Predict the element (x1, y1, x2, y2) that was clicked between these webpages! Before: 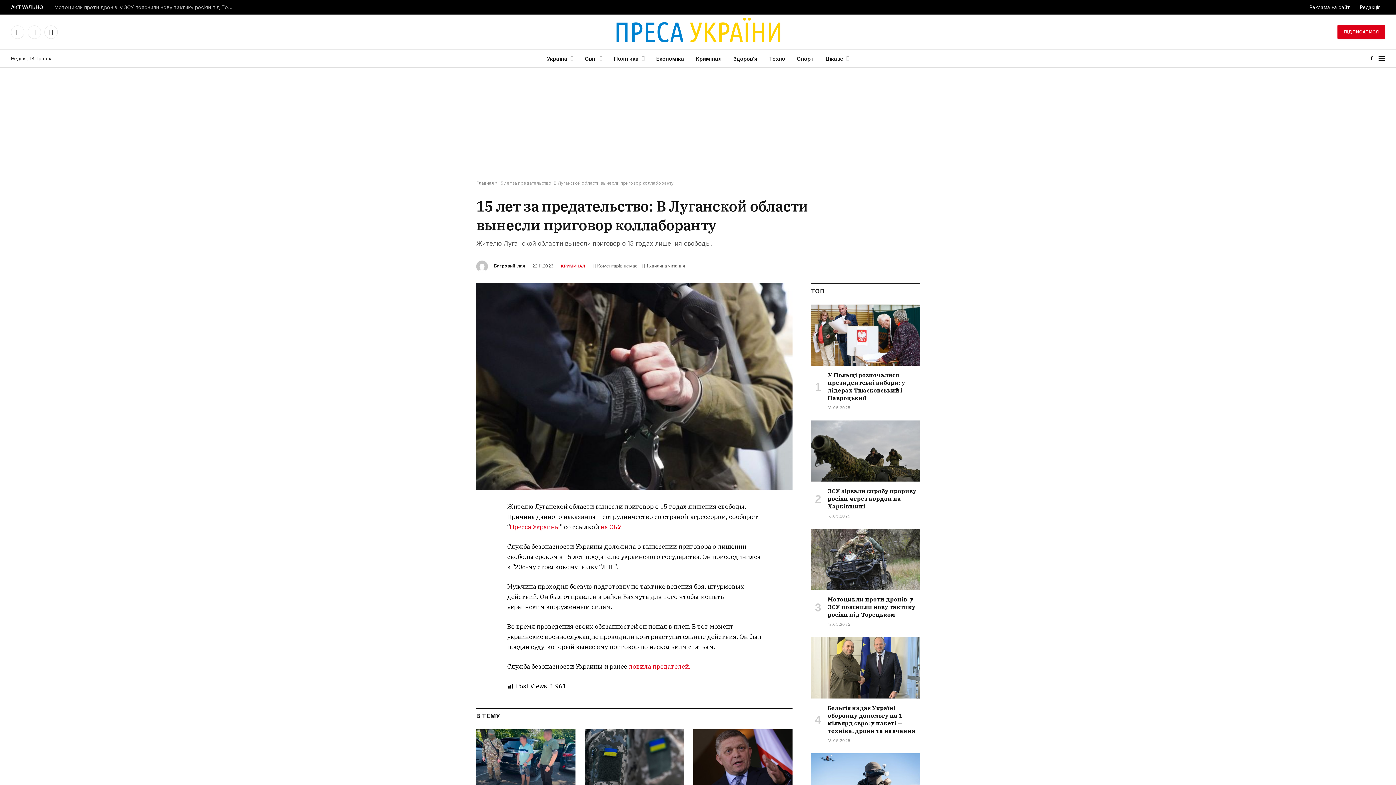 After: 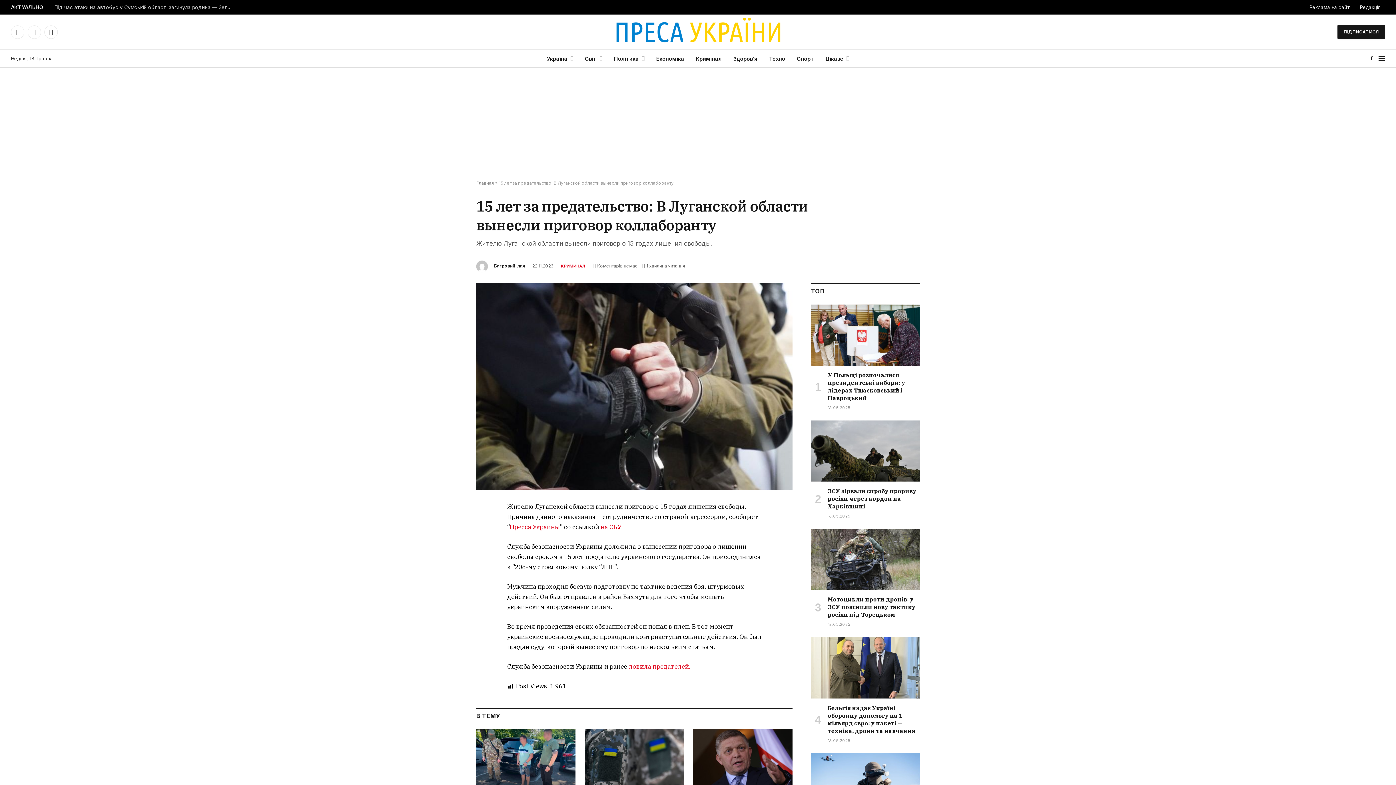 Action: bbox: (1337, 25, 1385, 38) label: ПІДПИСАТИСЯ